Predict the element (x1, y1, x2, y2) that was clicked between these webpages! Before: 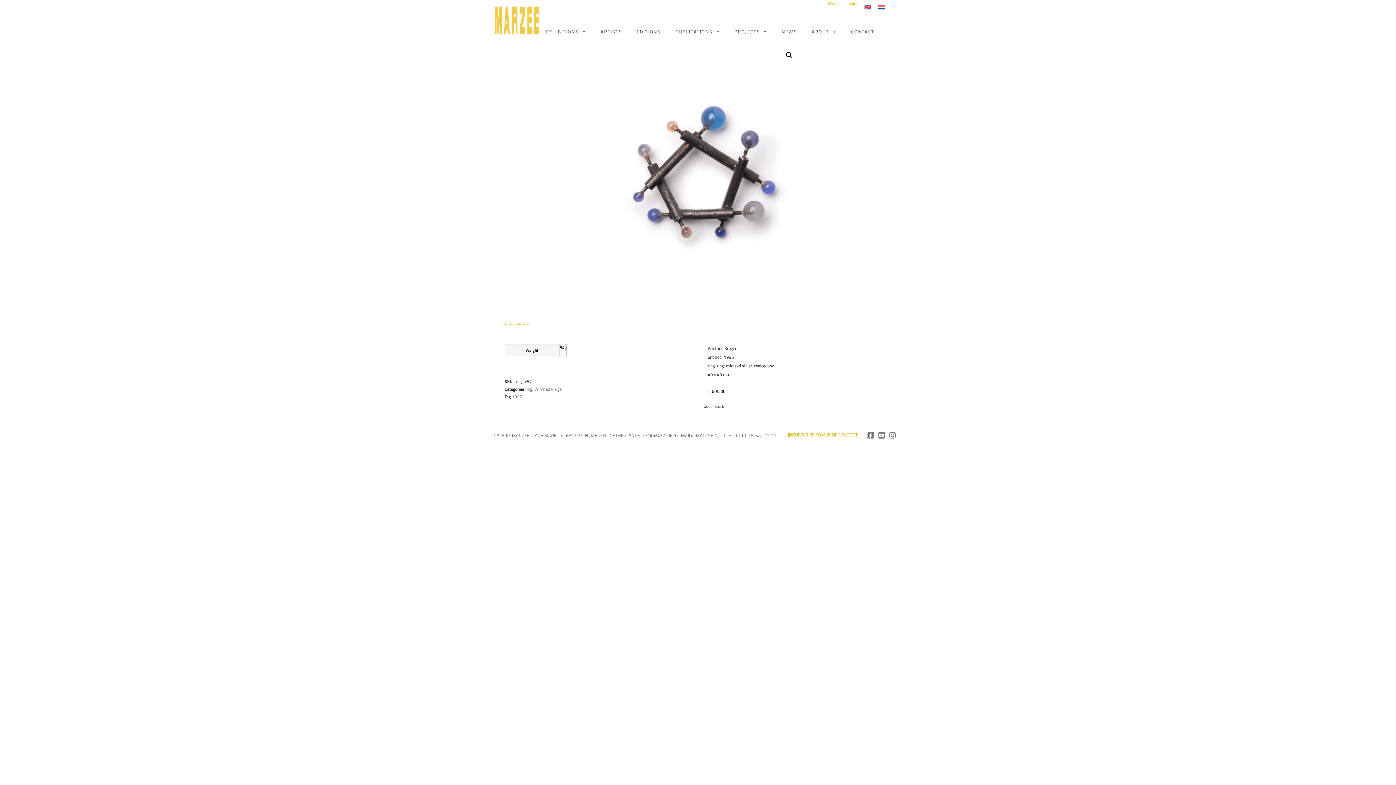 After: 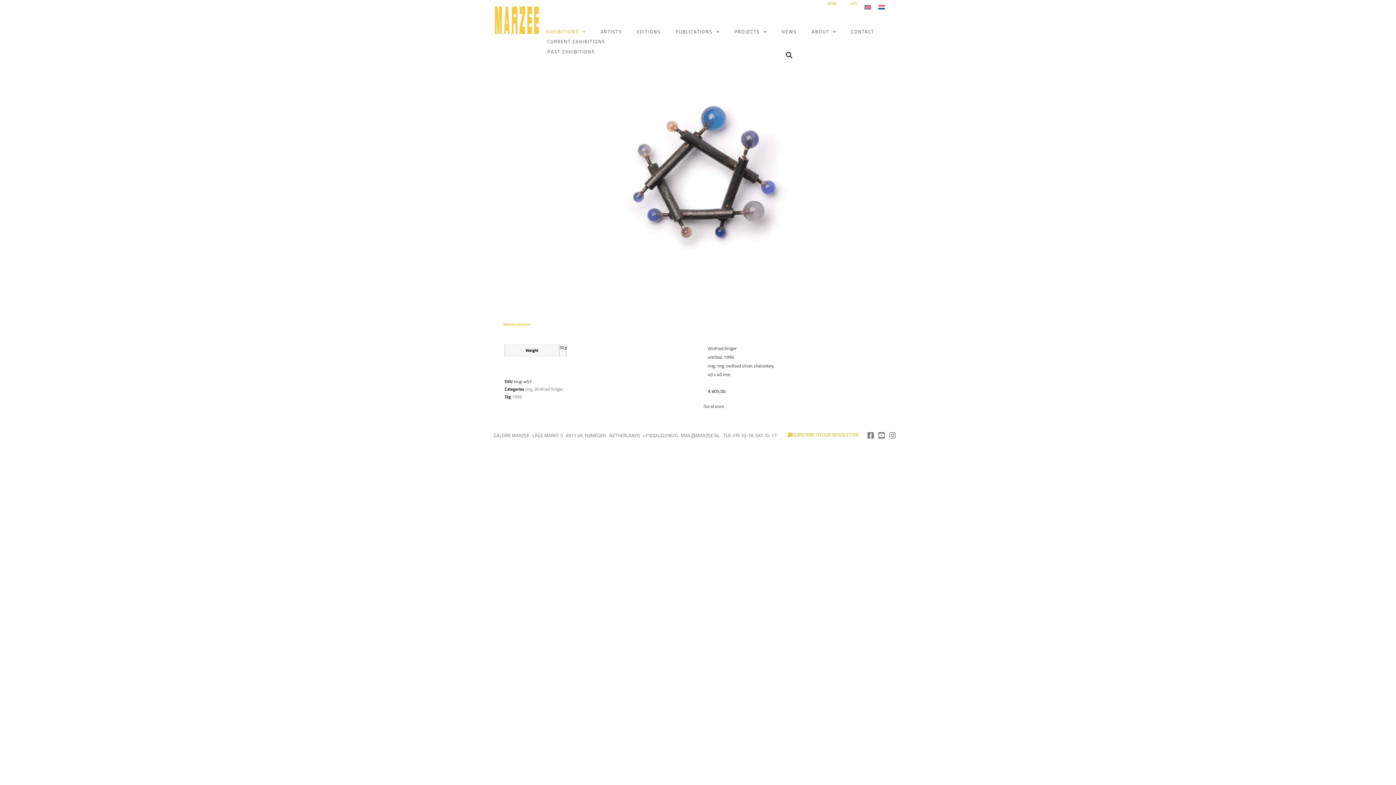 Action: label: EXHIBITIONS bbox: (540, 28, 591, 35)